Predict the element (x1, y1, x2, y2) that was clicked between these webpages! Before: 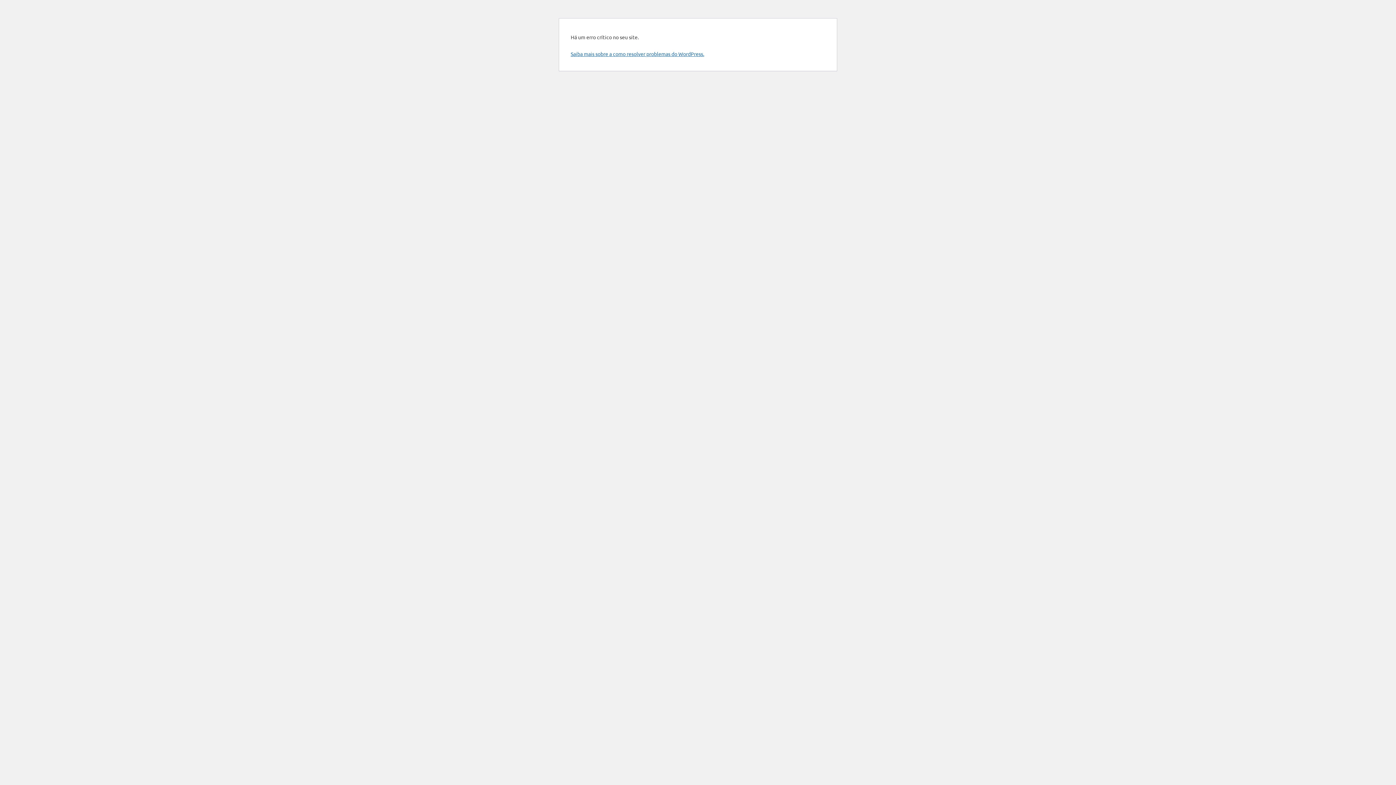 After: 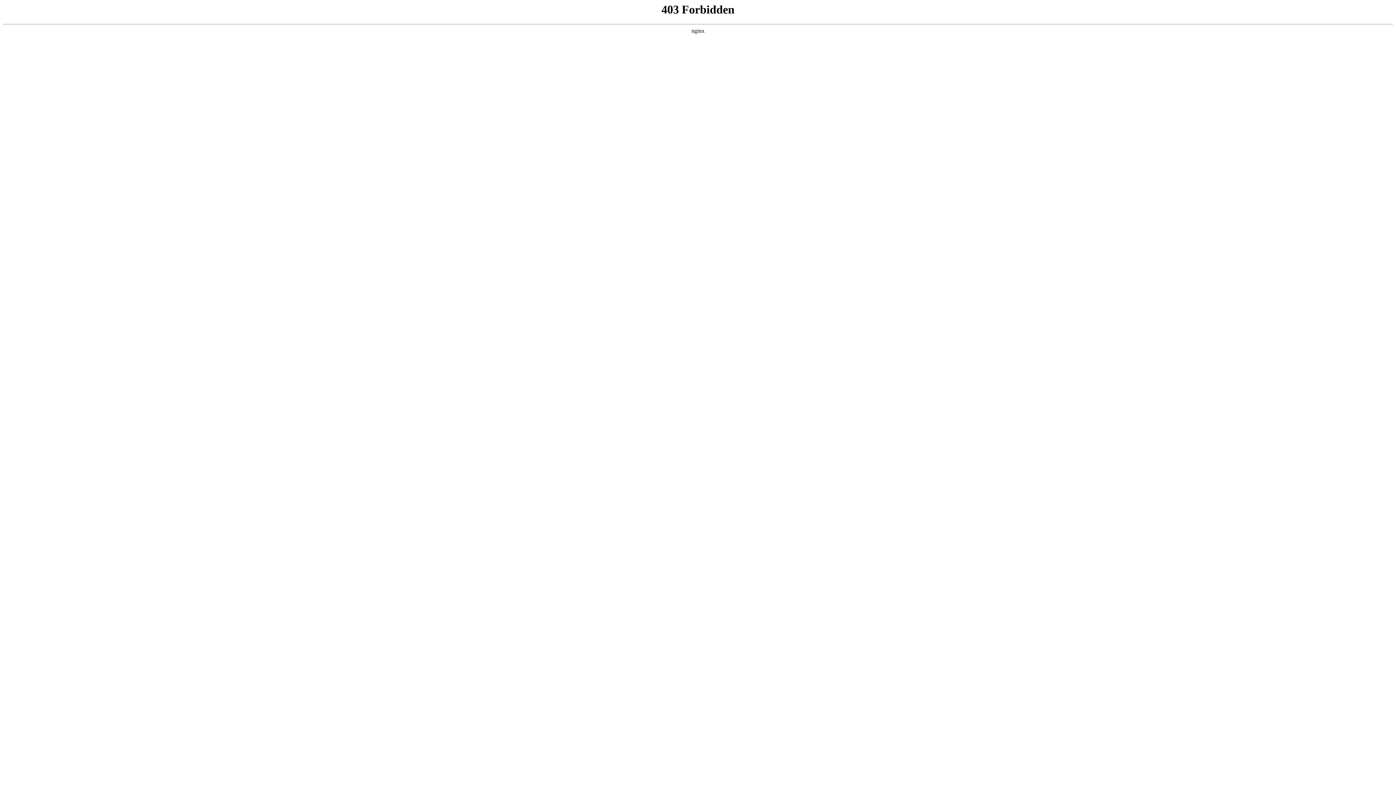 Action: bbox: (570, 50, 704, 57) label: Saiba mais sobre a como resolver problemas do WordPress.